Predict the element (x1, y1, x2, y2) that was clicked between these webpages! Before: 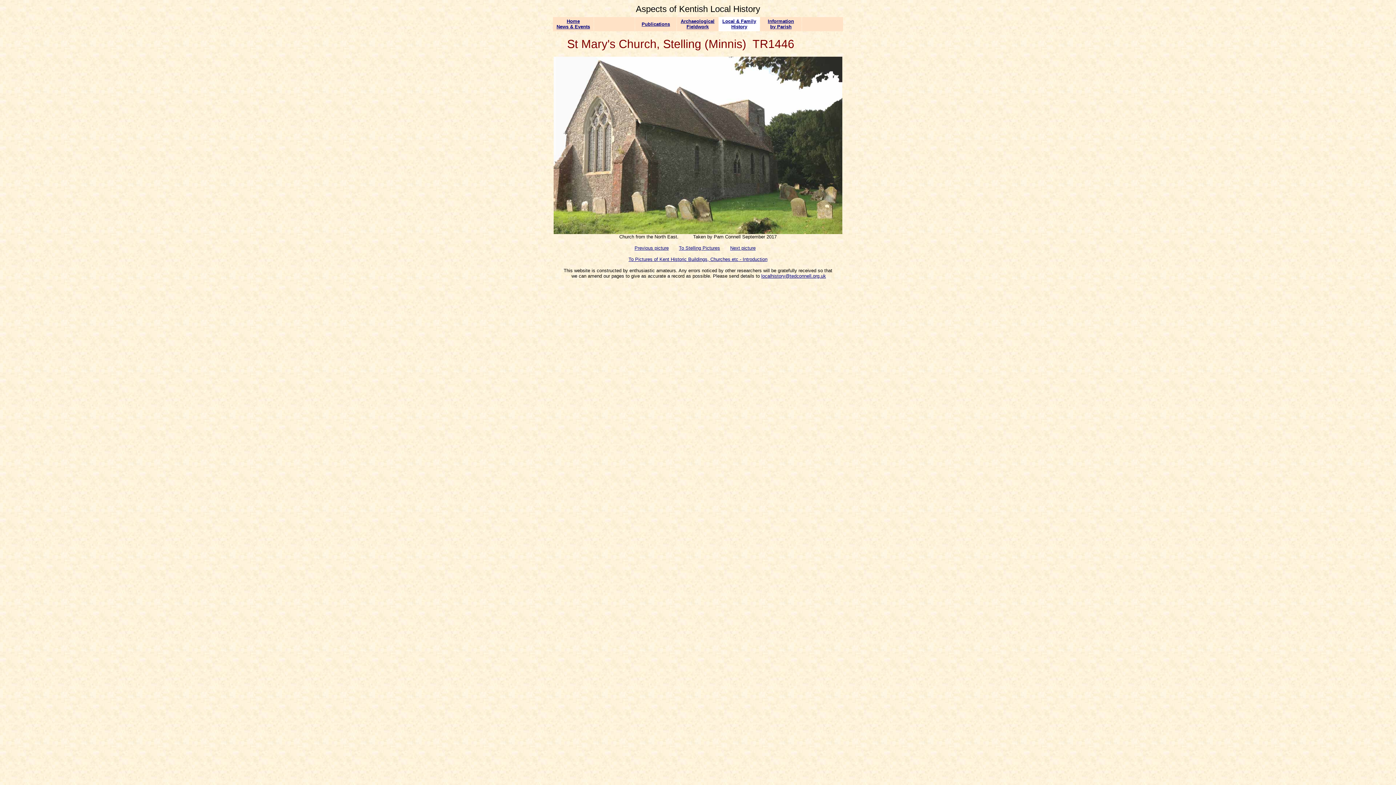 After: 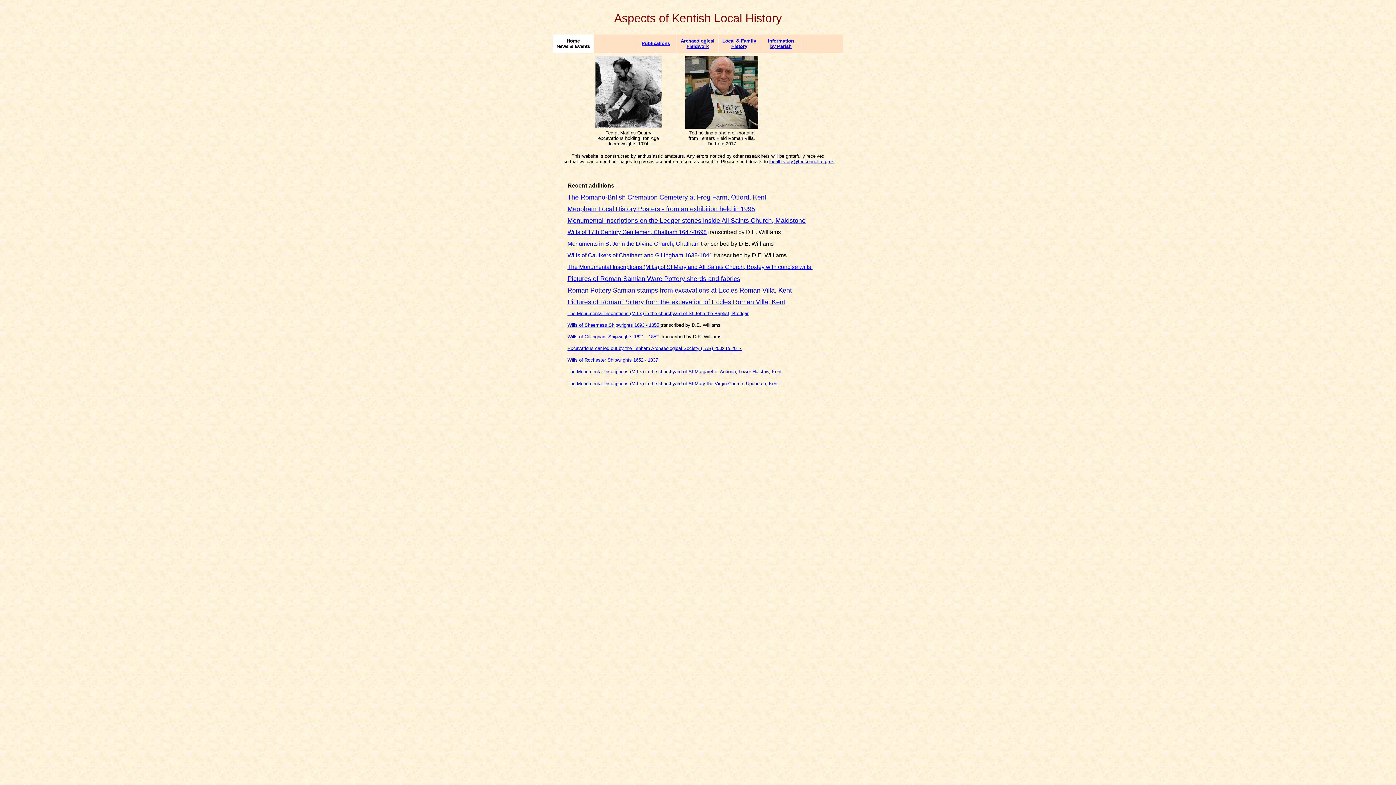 Action: bbox: (556, 18, 590, 29) label: Home
News & Events